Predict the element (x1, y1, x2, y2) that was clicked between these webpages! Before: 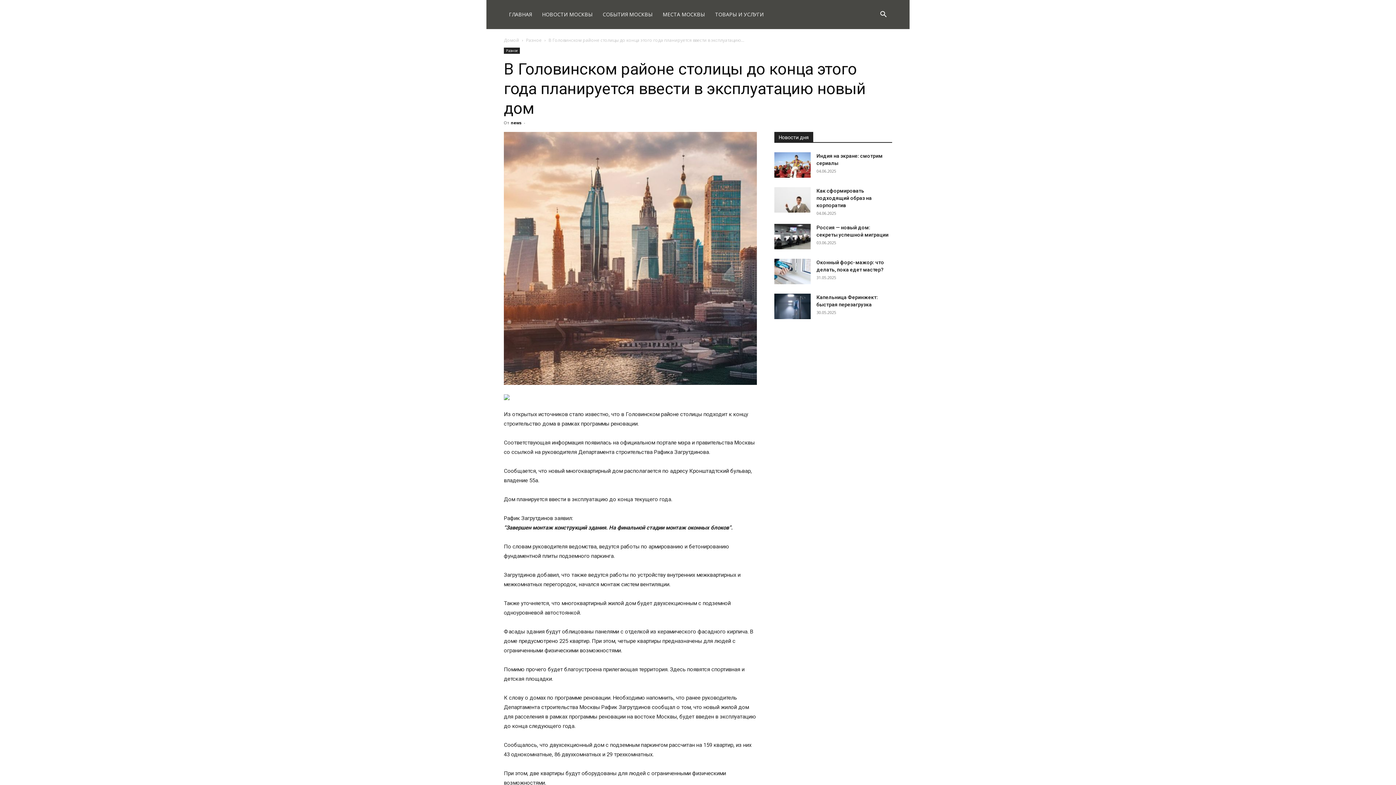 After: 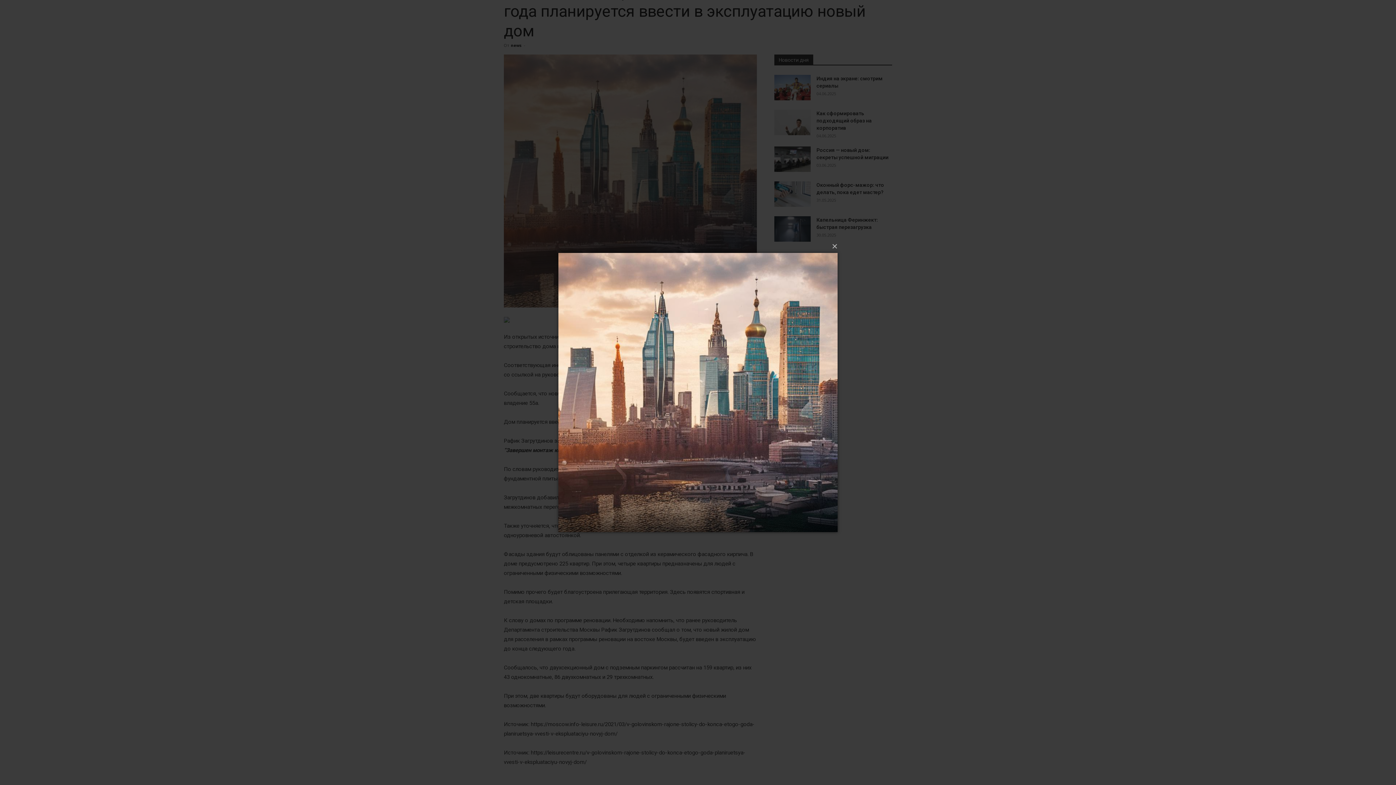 Action: bbox: (504, 132, 757, 385)